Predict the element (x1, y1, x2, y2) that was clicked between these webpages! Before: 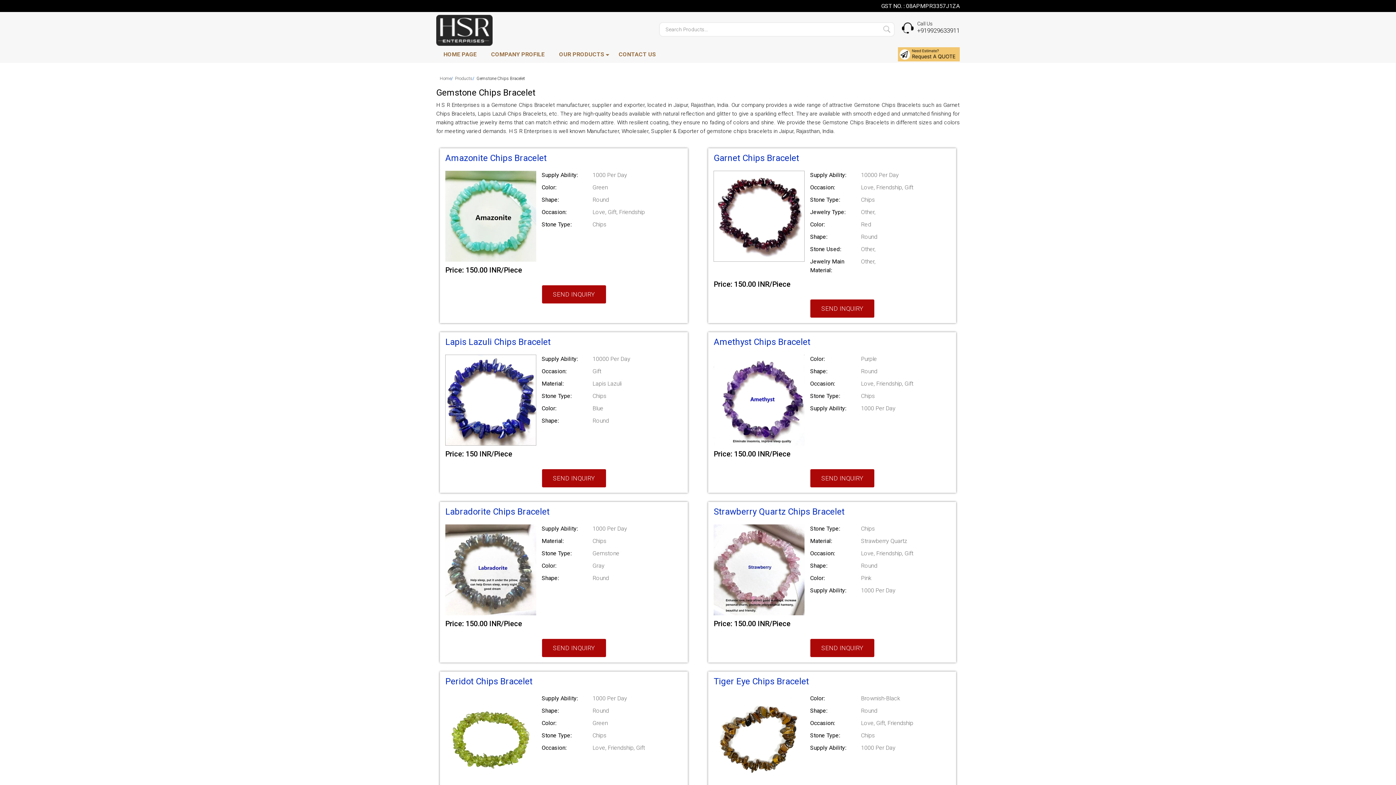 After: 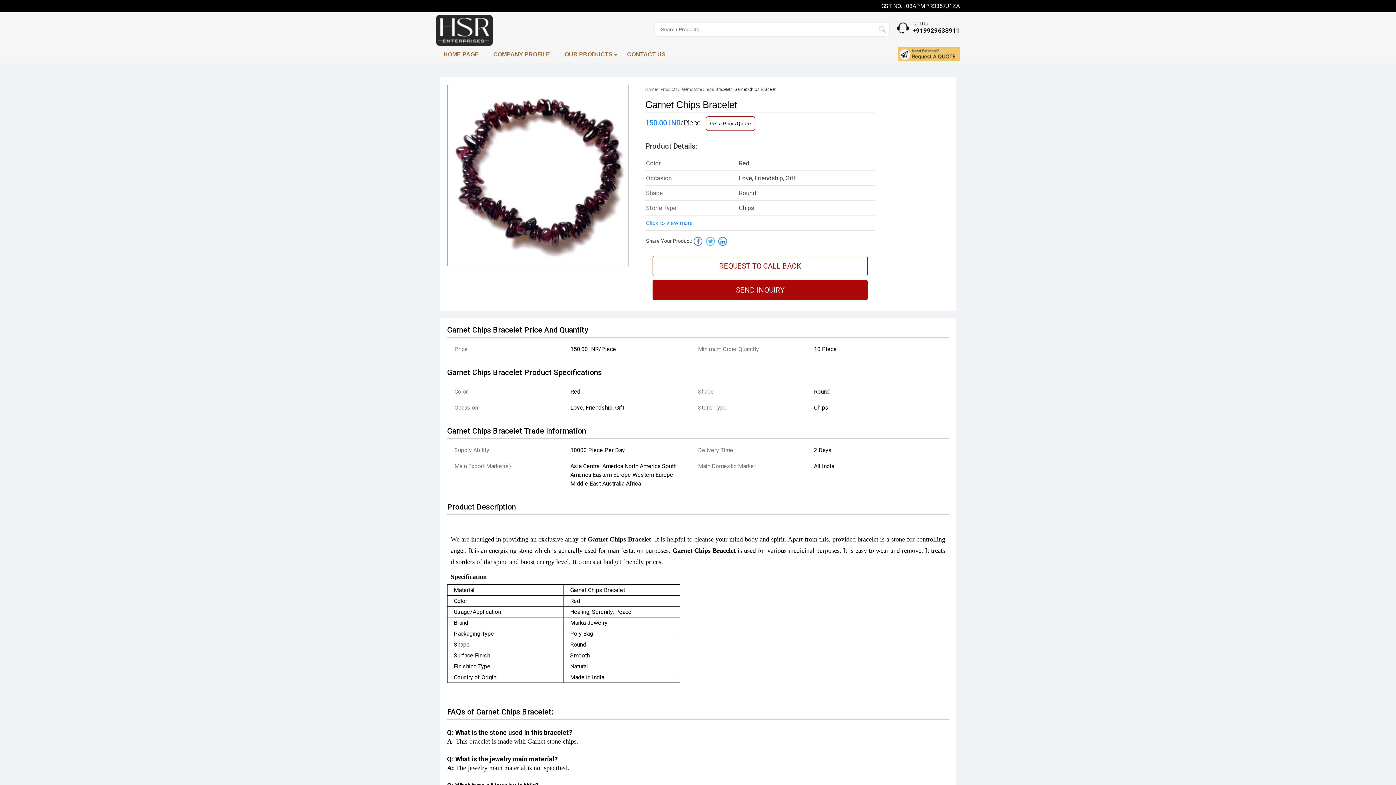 Action: bbox: (713, 256, 804, 263)